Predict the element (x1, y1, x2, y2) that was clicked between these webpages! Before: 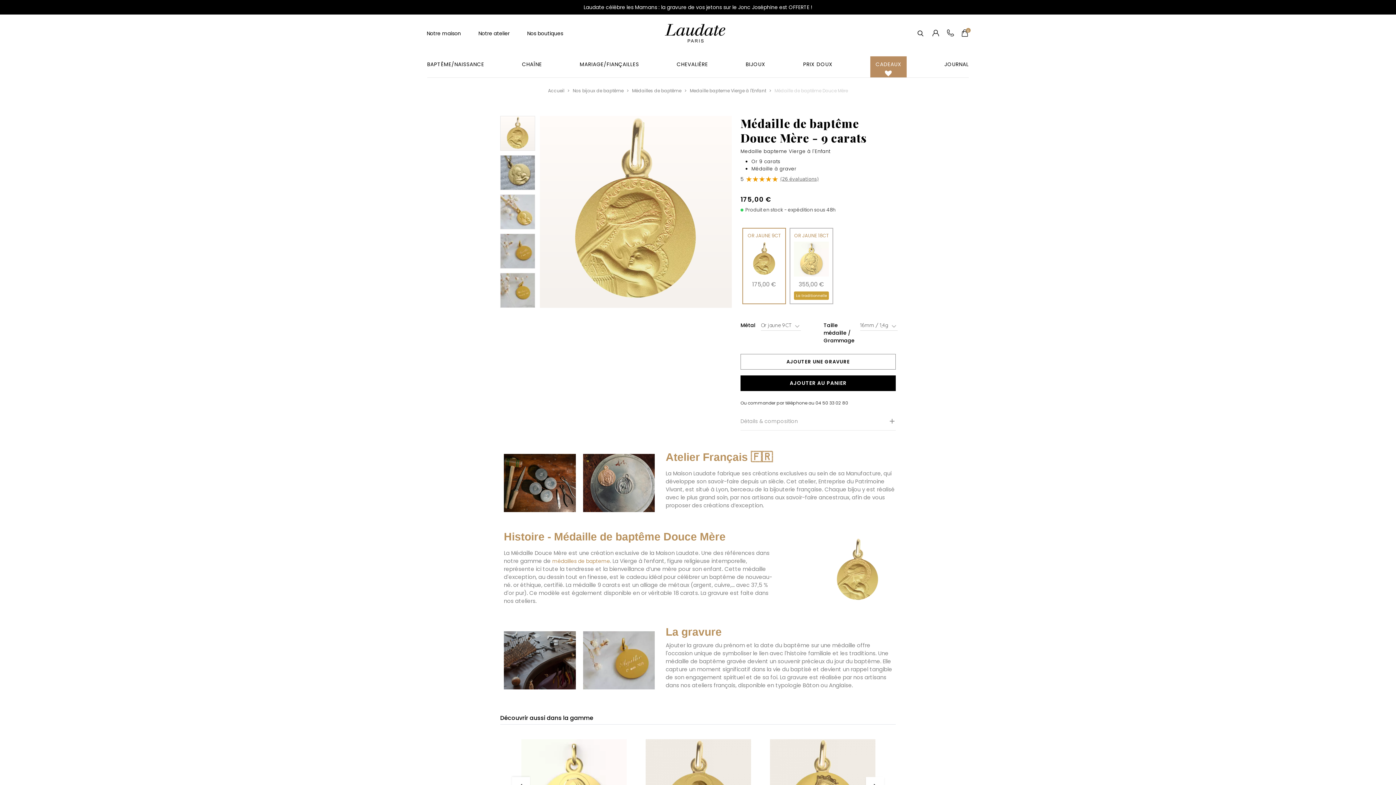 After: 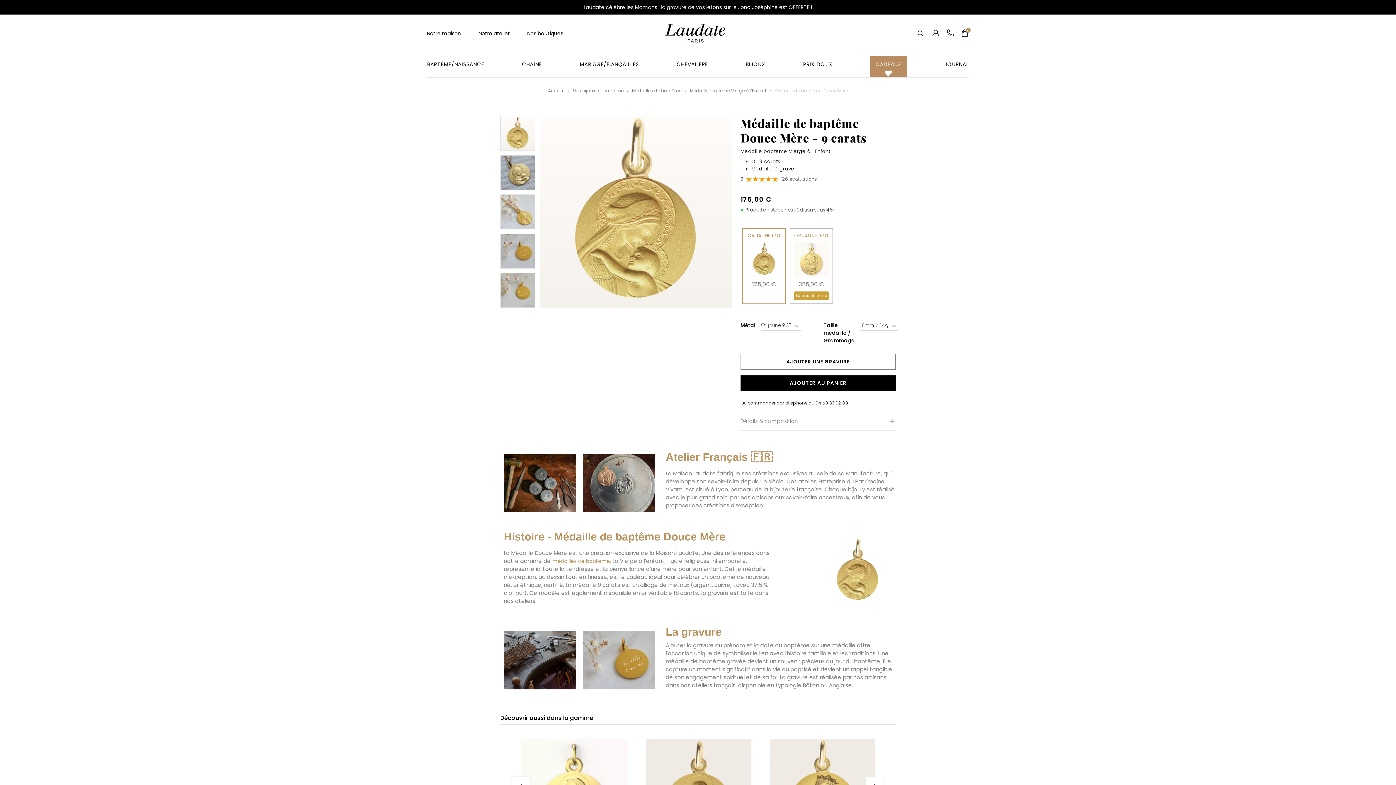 Action: bbox: (746, 232, 781, 291) label: OR JAUNE 9CT
175,00 €